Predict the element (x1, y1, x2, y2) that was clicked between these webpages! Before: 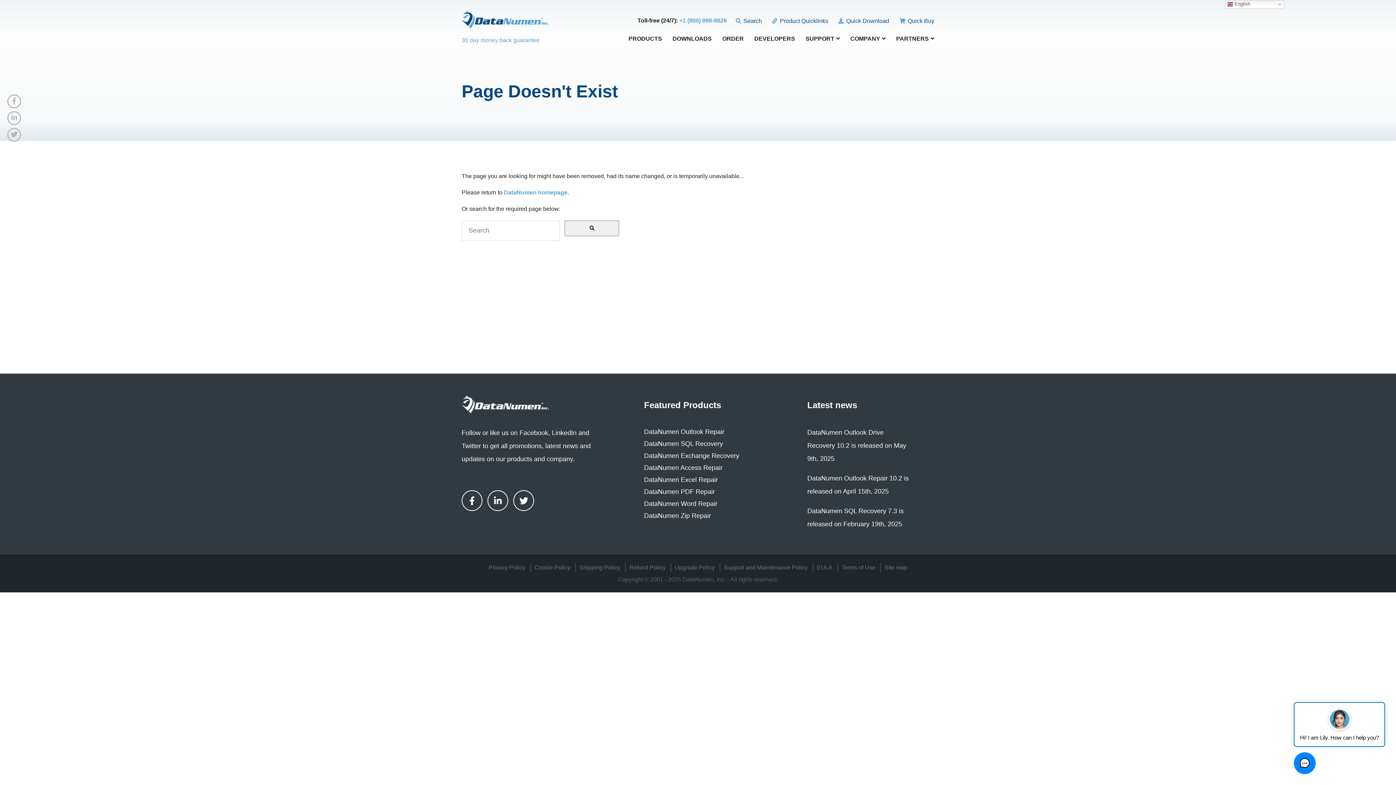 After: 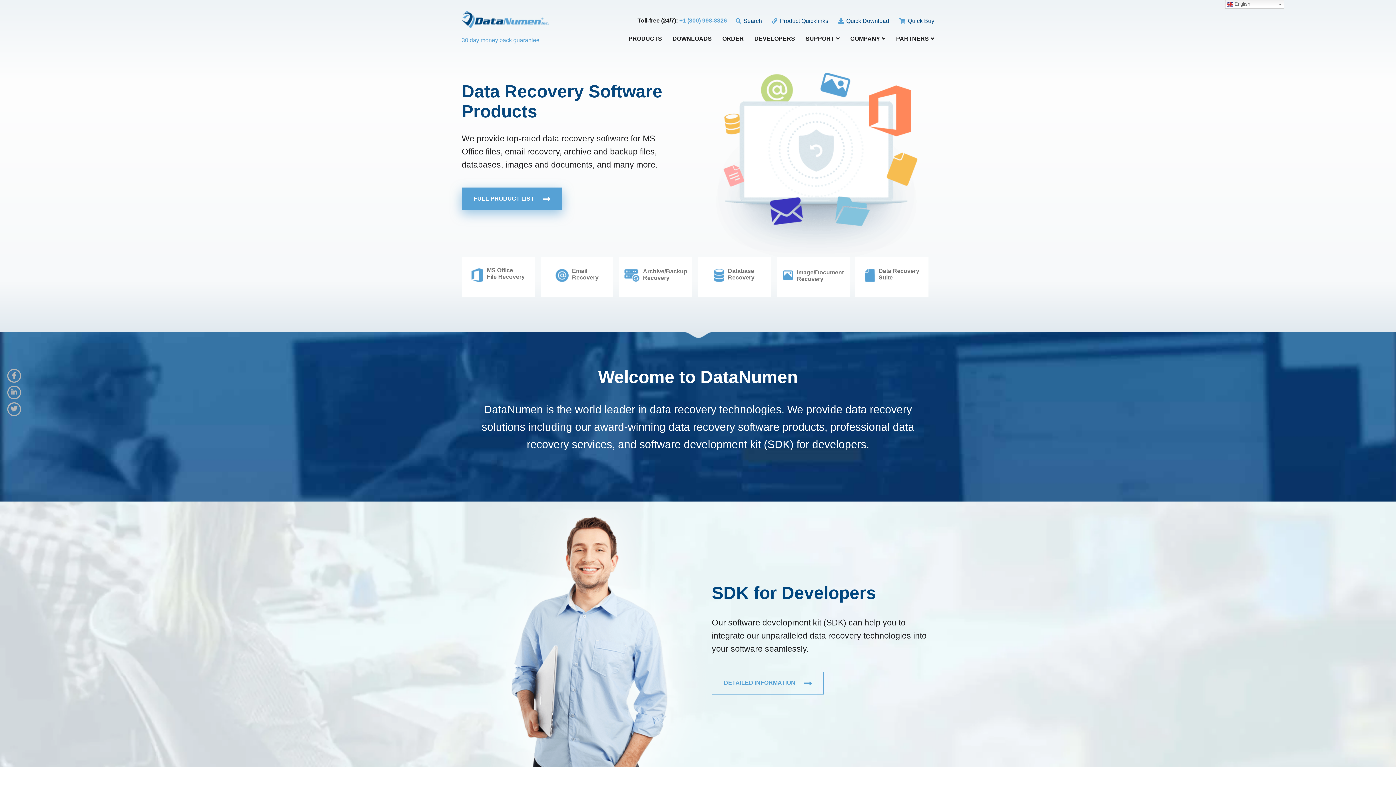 Action: bbox: (504, 189, 567, 195) label: DataNumen homepage